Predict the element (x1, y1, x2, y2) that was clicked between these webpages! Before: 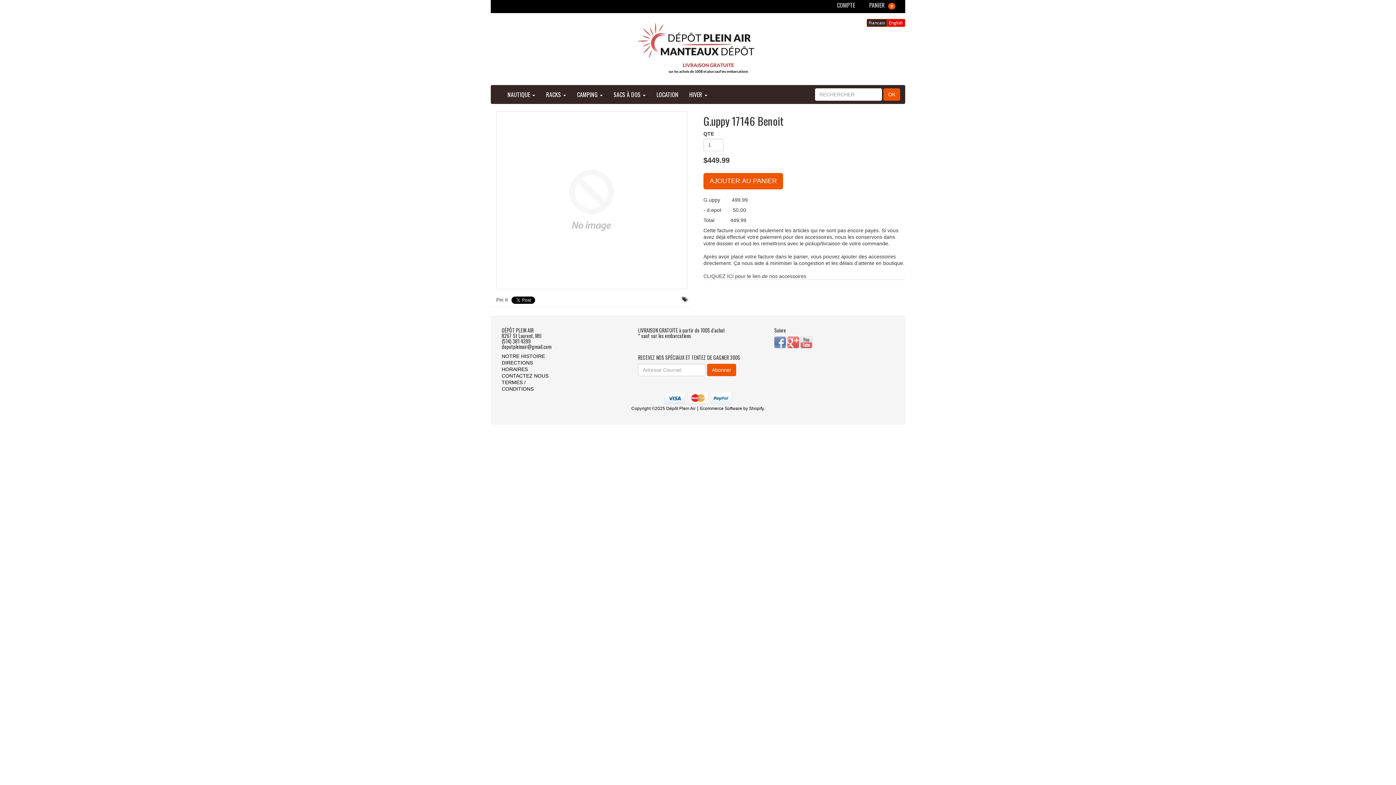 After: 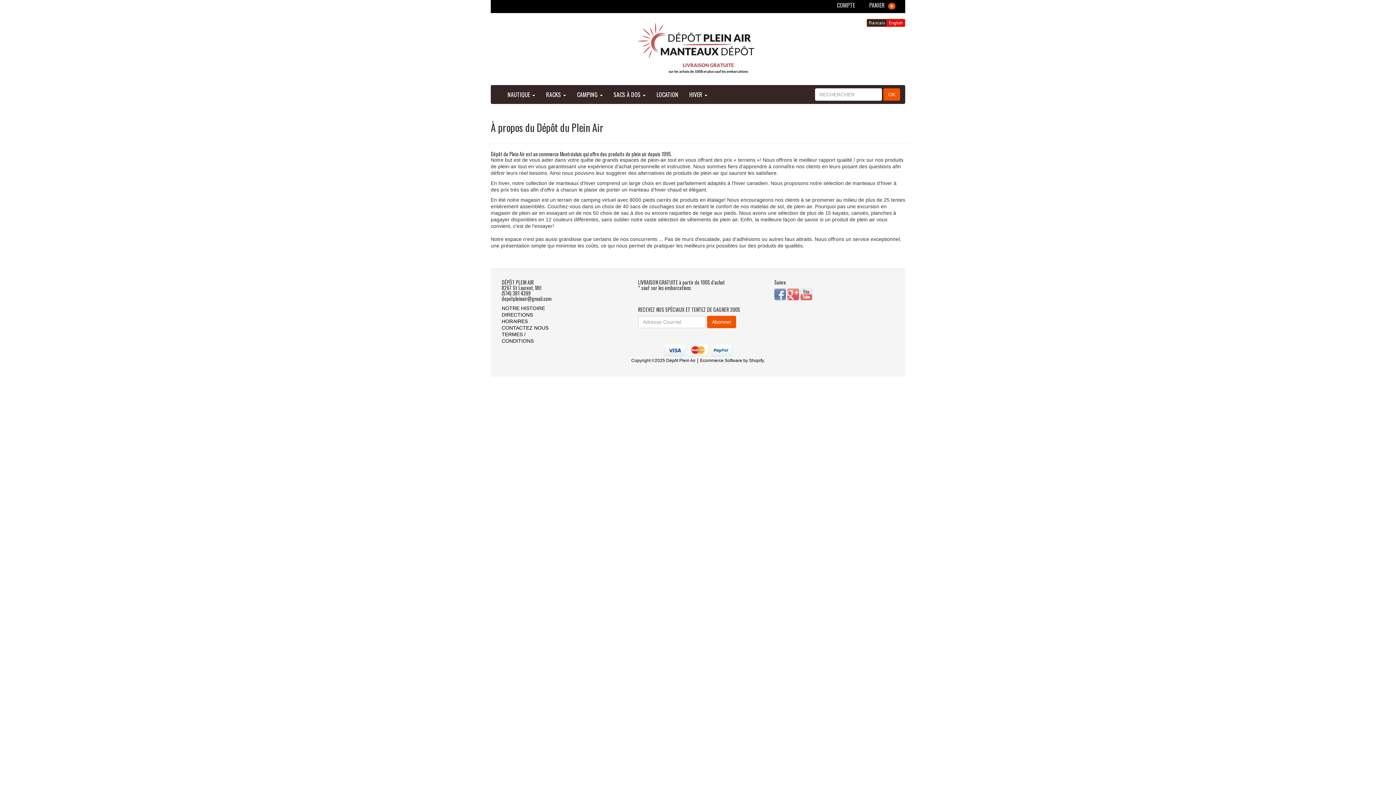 Action: label: NOTRE HISTOIRE bbox: (501, 353, 545, 359)